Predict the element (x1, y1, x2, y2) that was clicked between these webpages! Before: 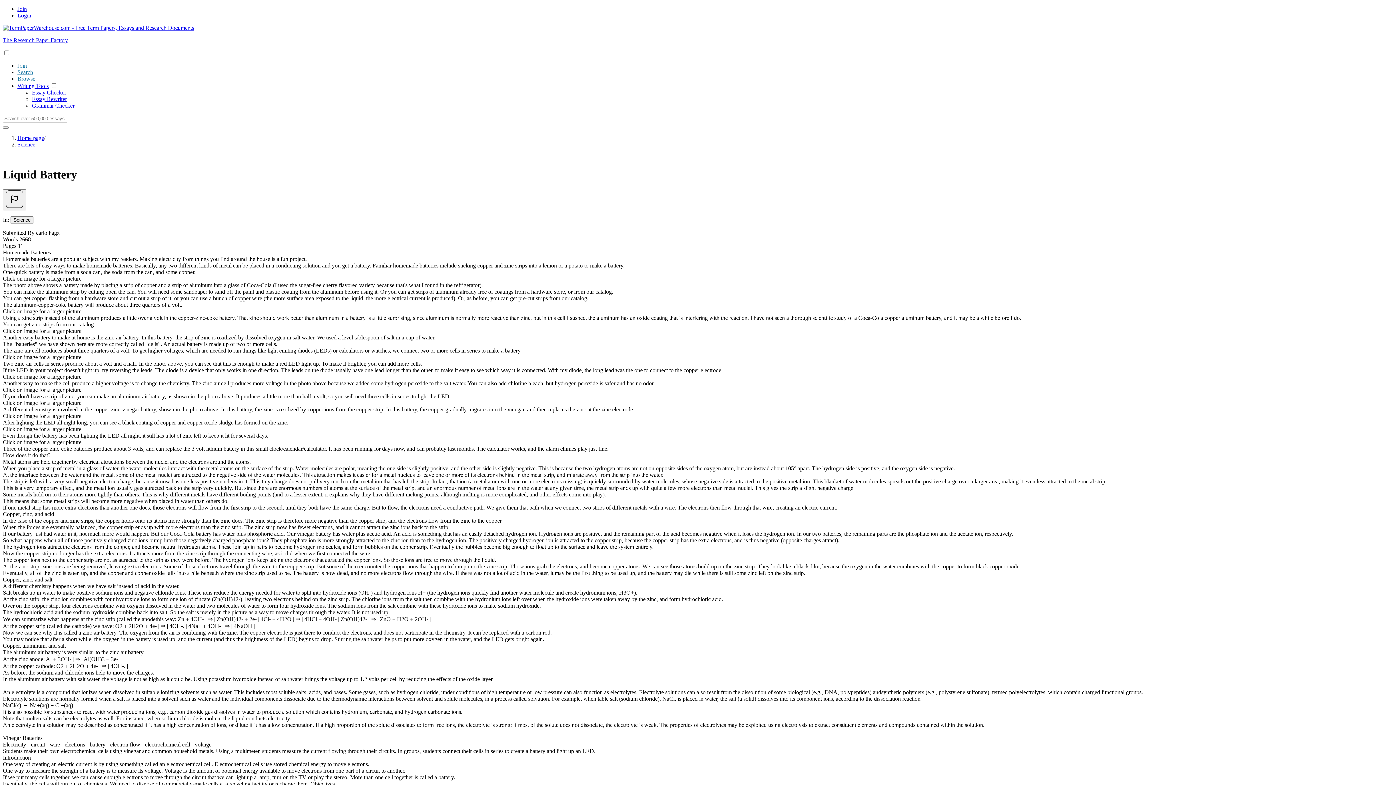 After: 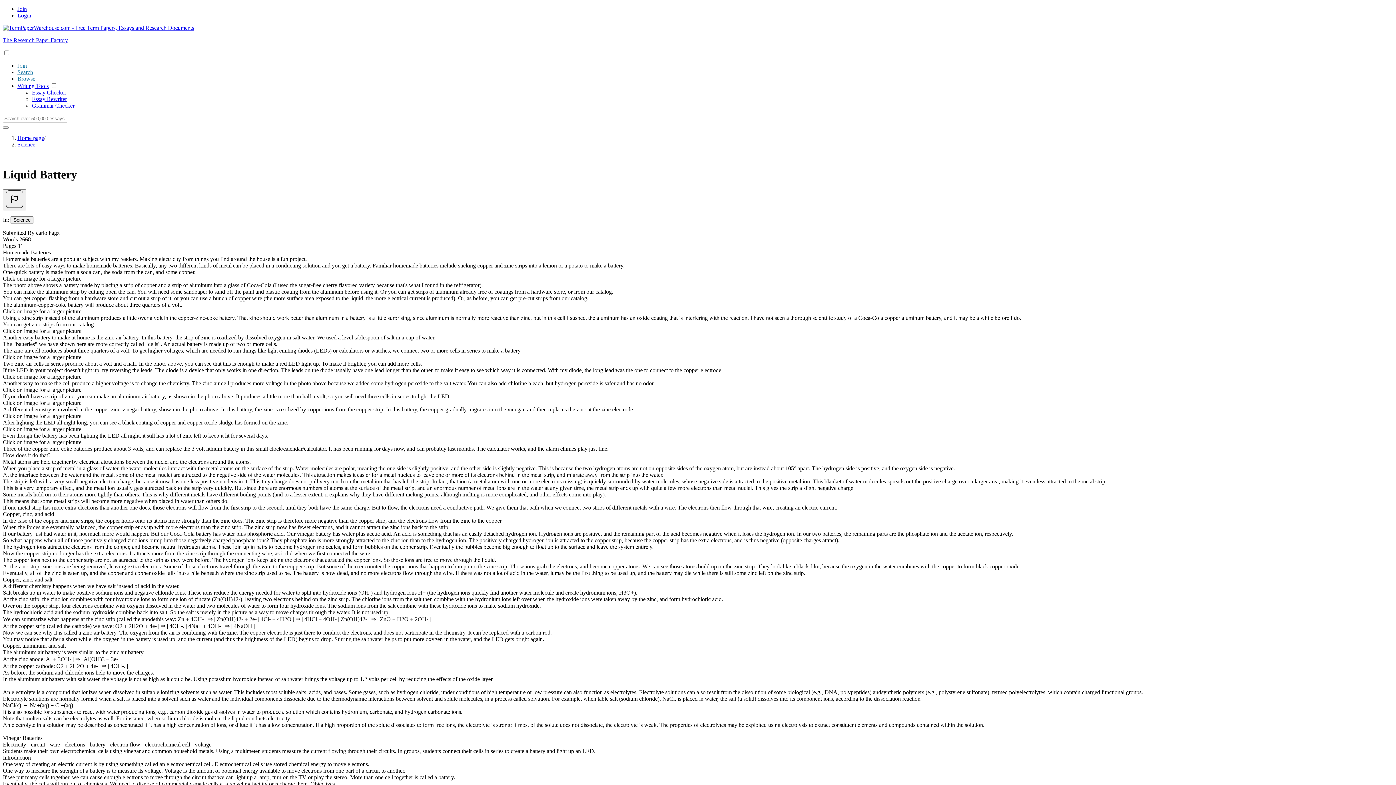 Action: bbox: (17, 82, 48, 89) label: Writing Tools